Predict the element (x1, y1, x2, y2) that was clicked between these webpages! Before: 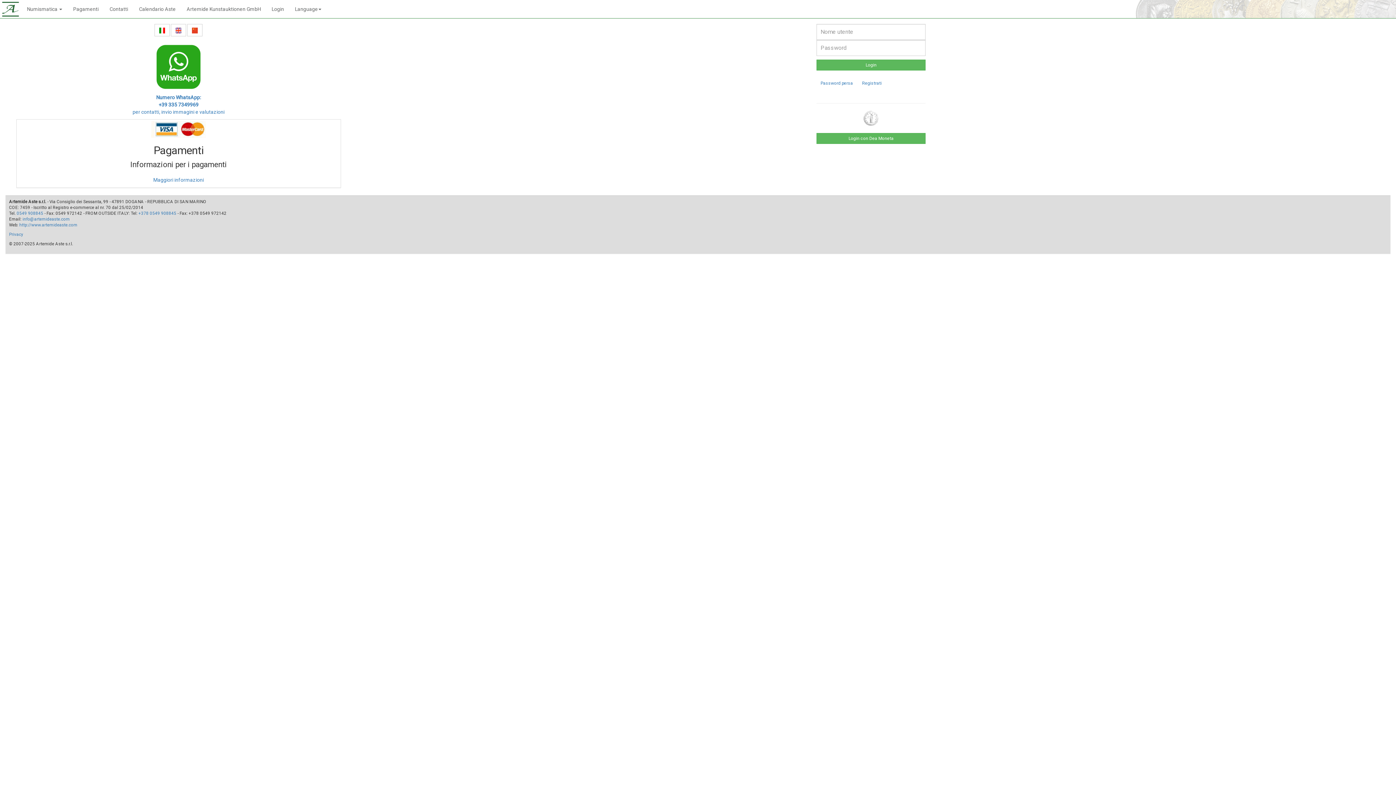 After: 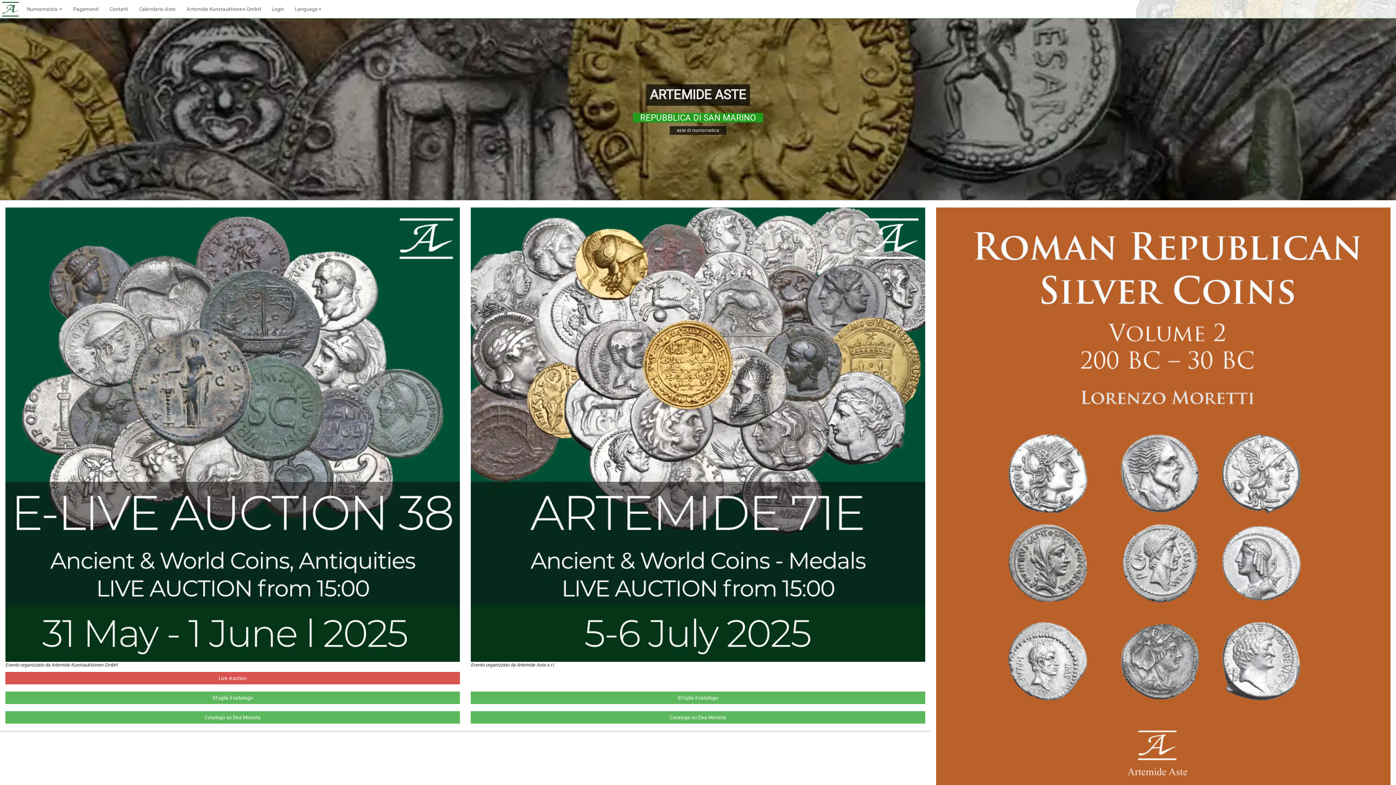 Action: label: http://www.artemideaste.com bbox: (19, 222, 77, 227)